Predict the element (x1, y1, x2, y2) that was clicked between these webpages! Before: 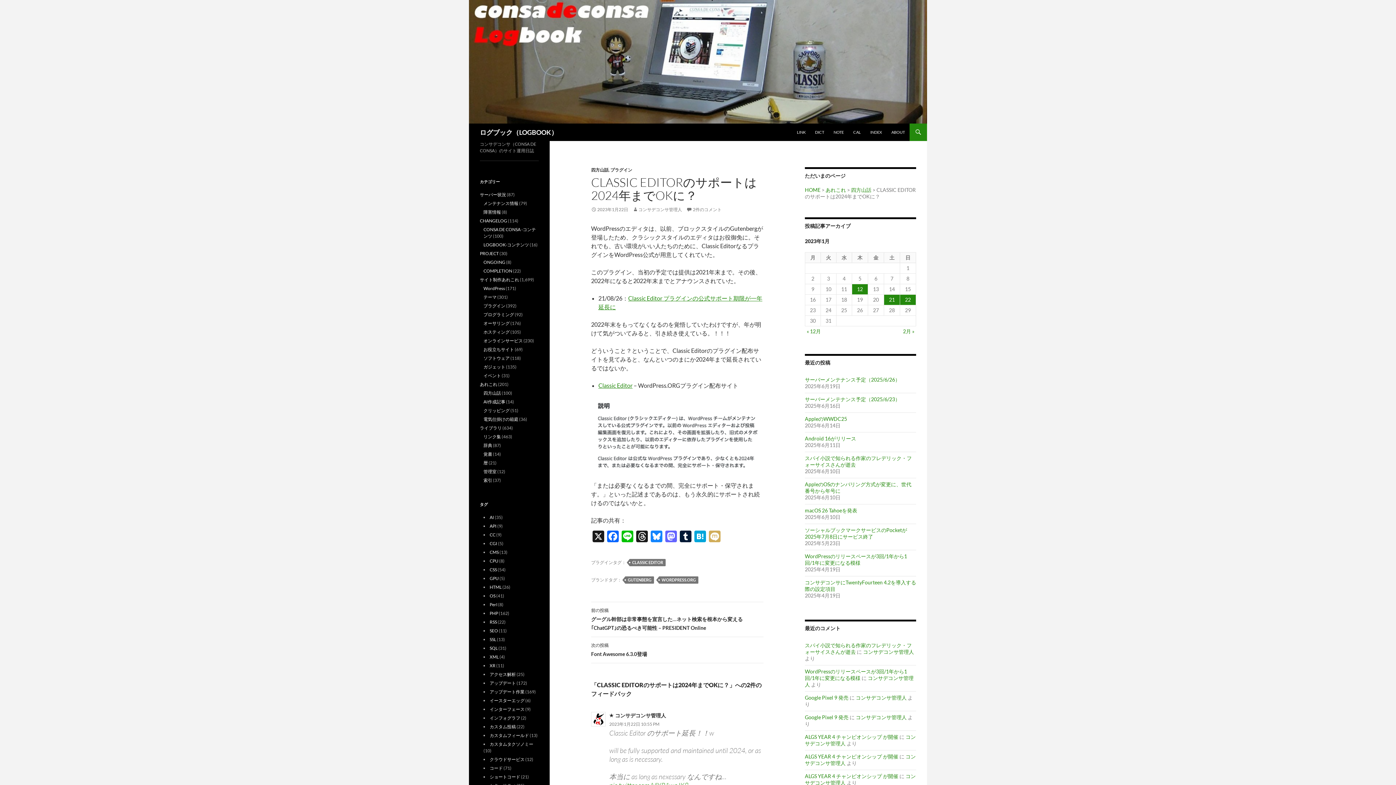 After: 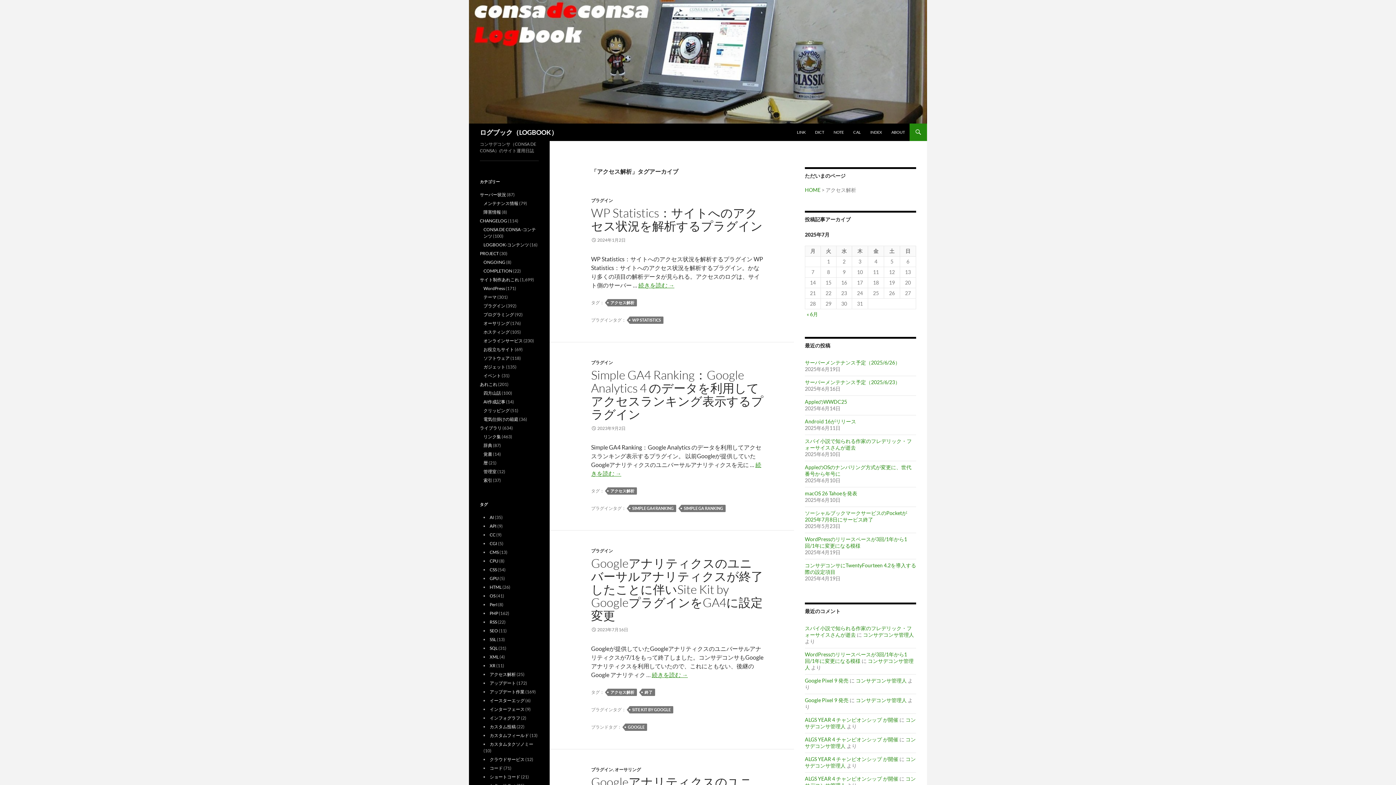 Action: bbox: (489, 672, 516, 677) label: アクセス解析